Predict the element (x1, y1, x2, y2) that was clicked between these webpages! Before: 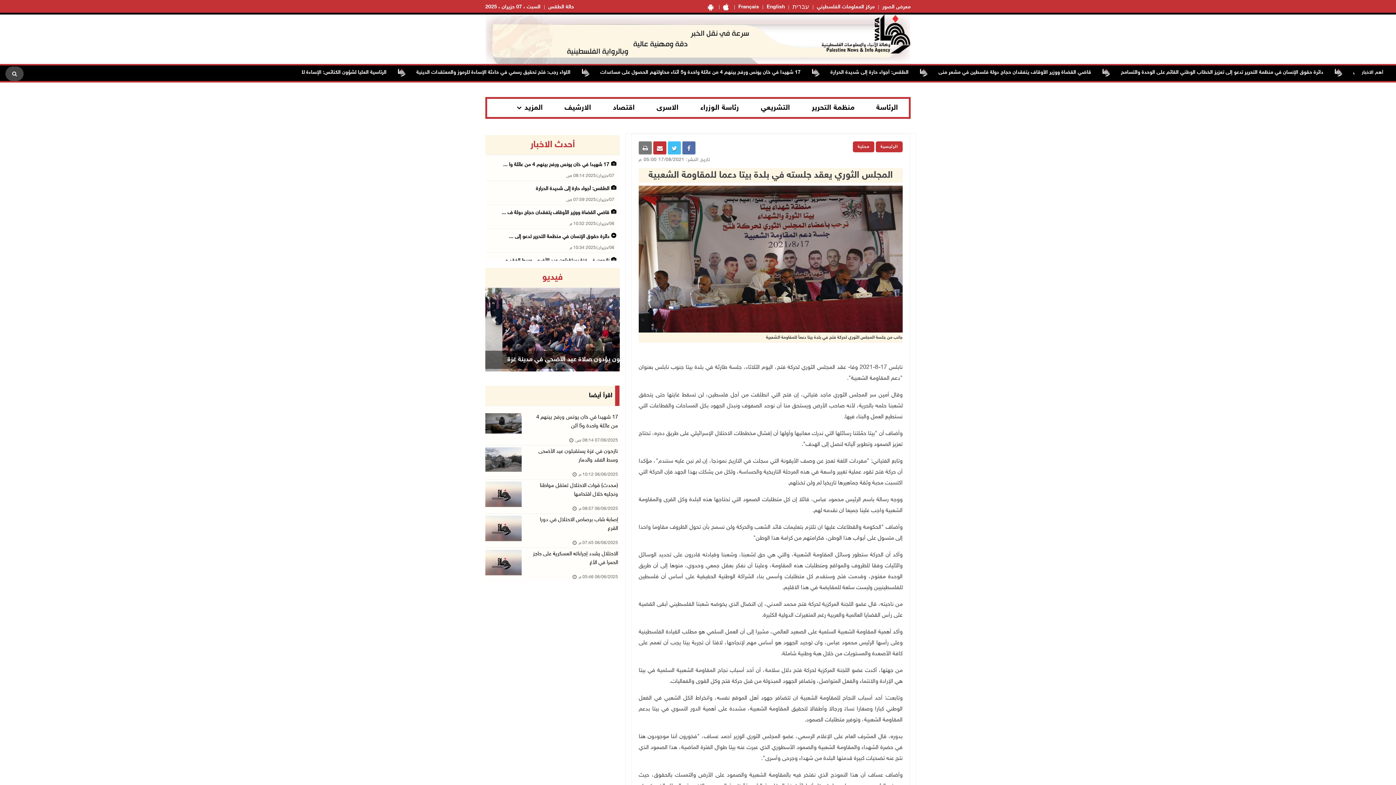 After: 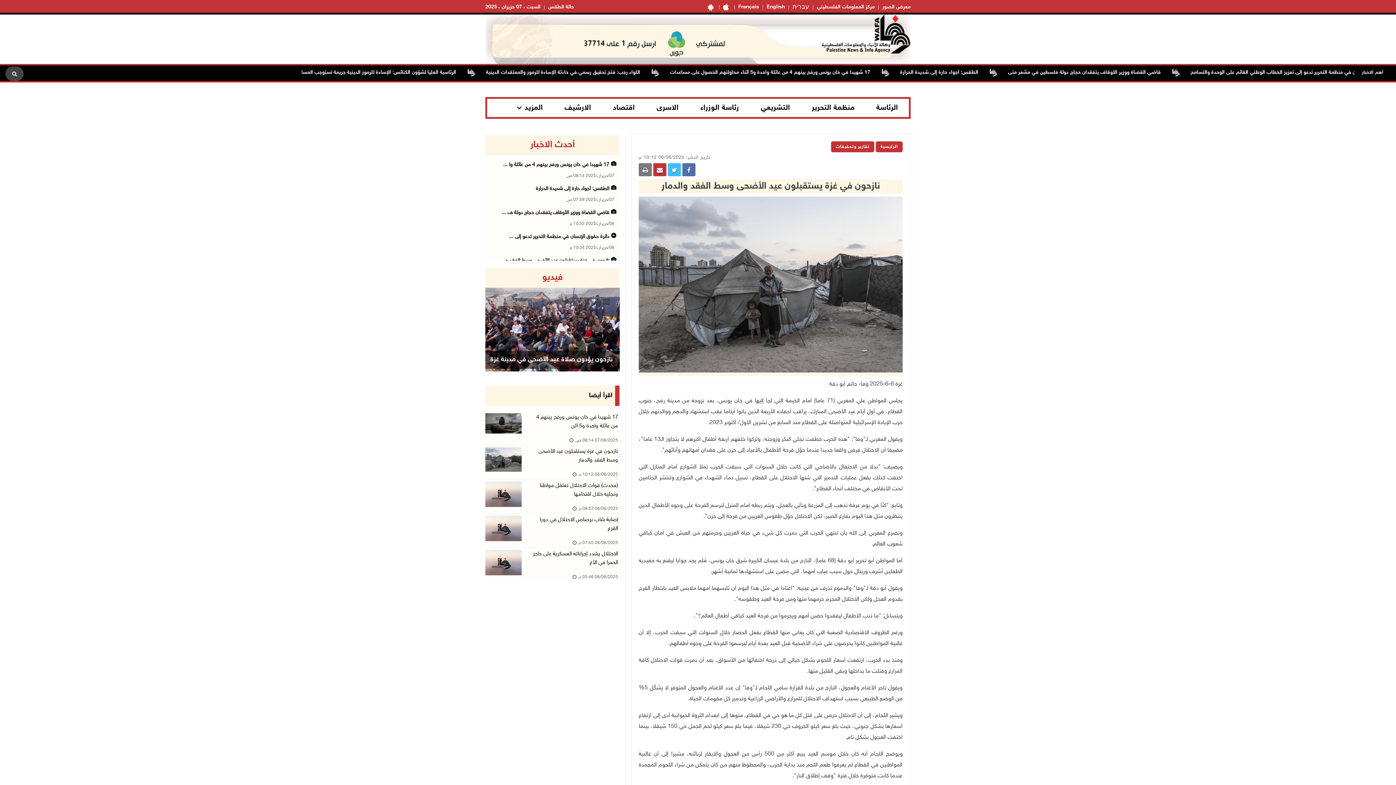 Action: bbox: (485, 447, 521, 477)